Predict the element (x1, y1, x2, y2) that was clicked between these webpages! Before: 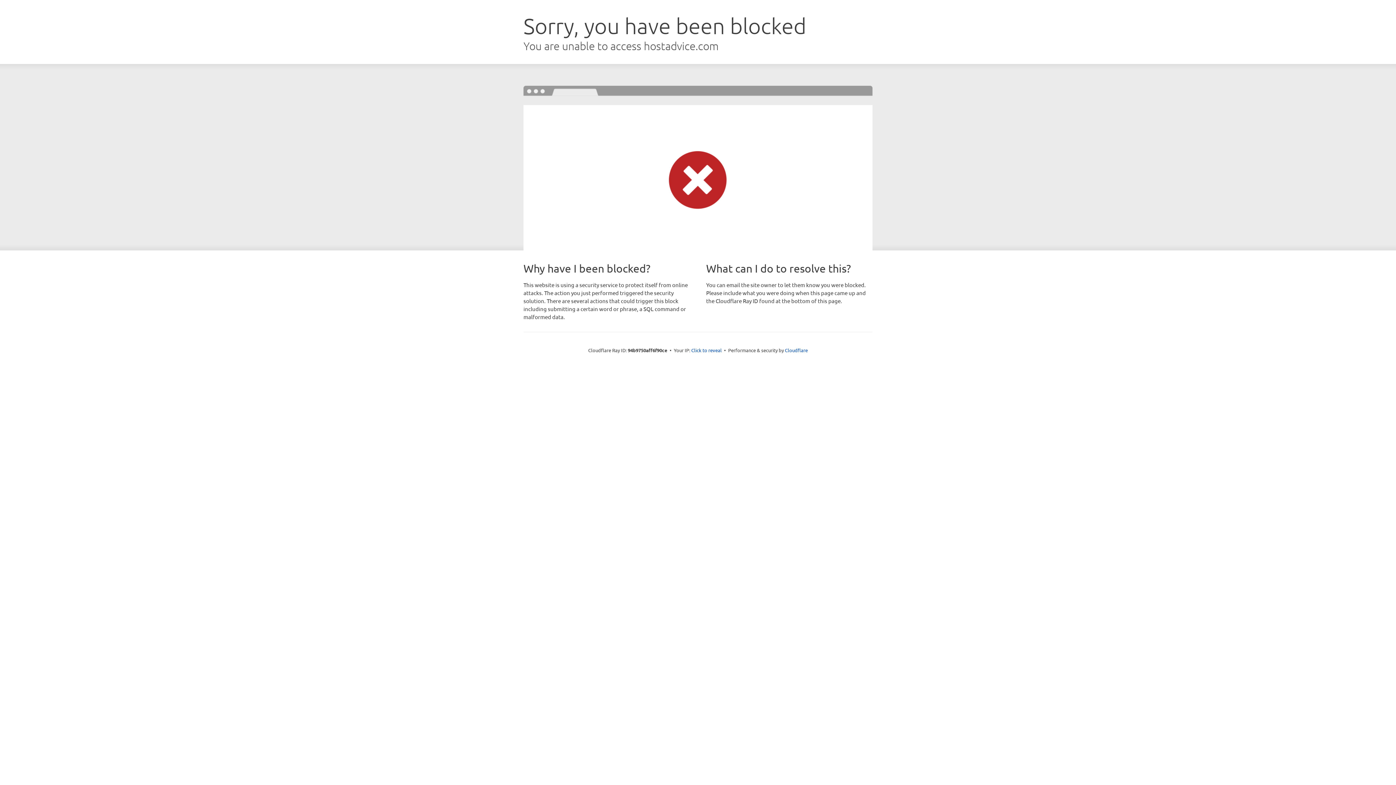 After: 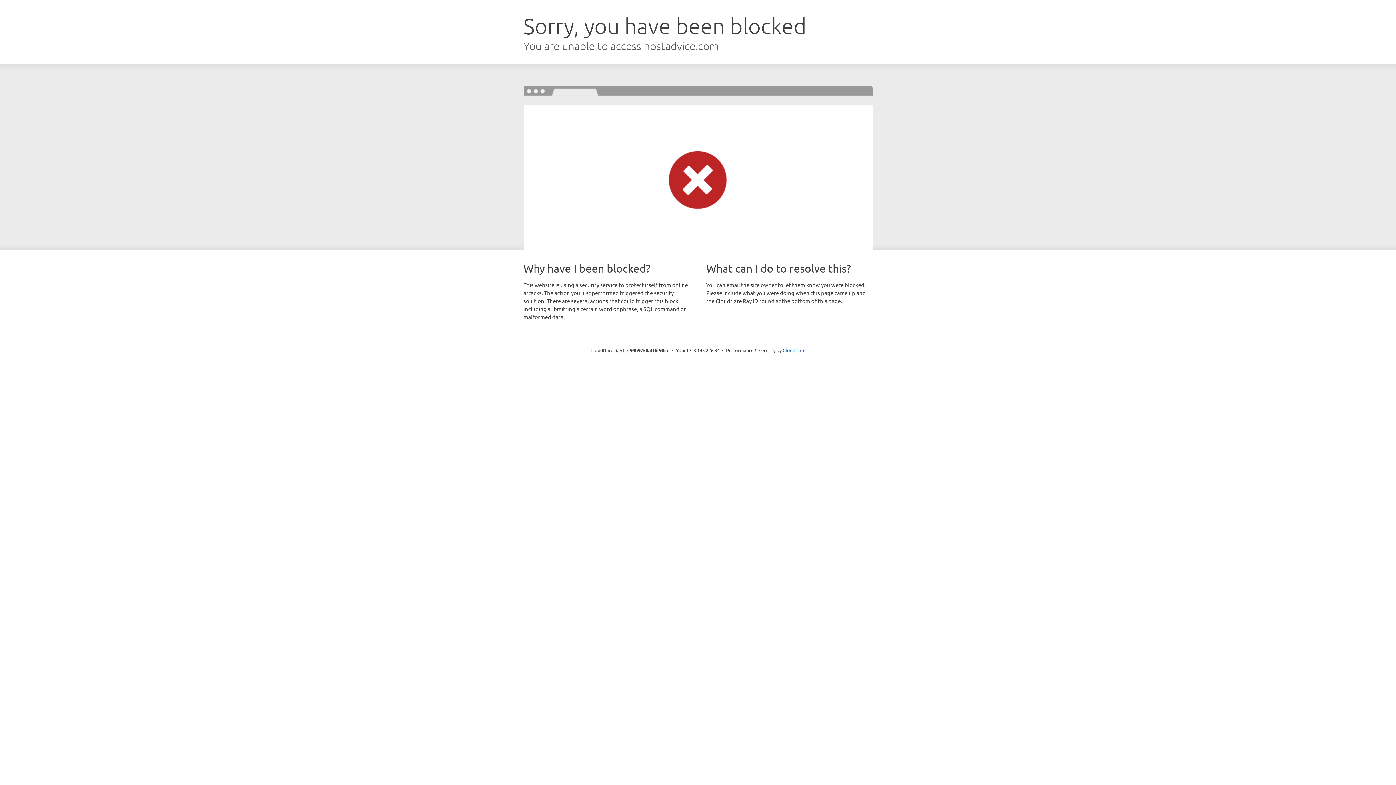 Action: label: Click to reveal bbox: (691, 346, 722, 353)